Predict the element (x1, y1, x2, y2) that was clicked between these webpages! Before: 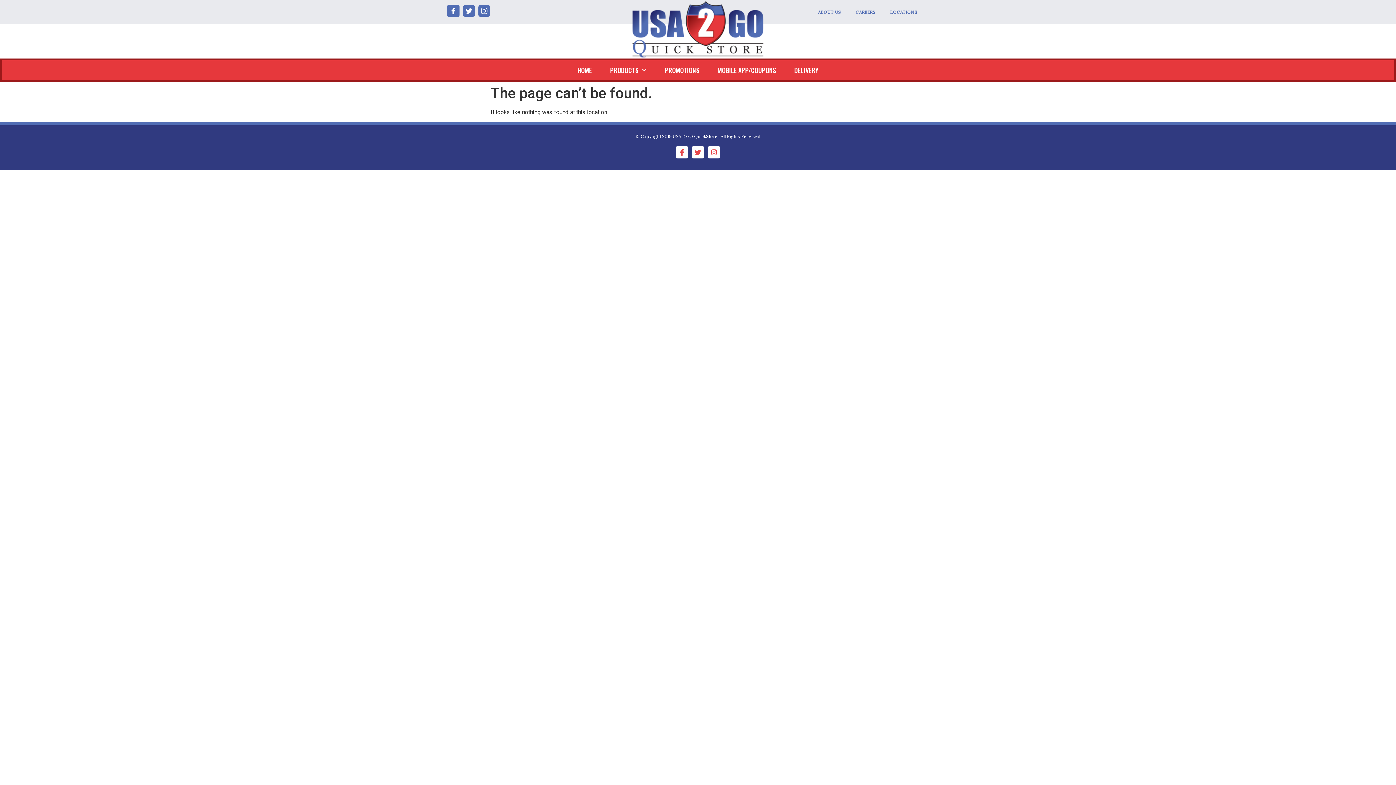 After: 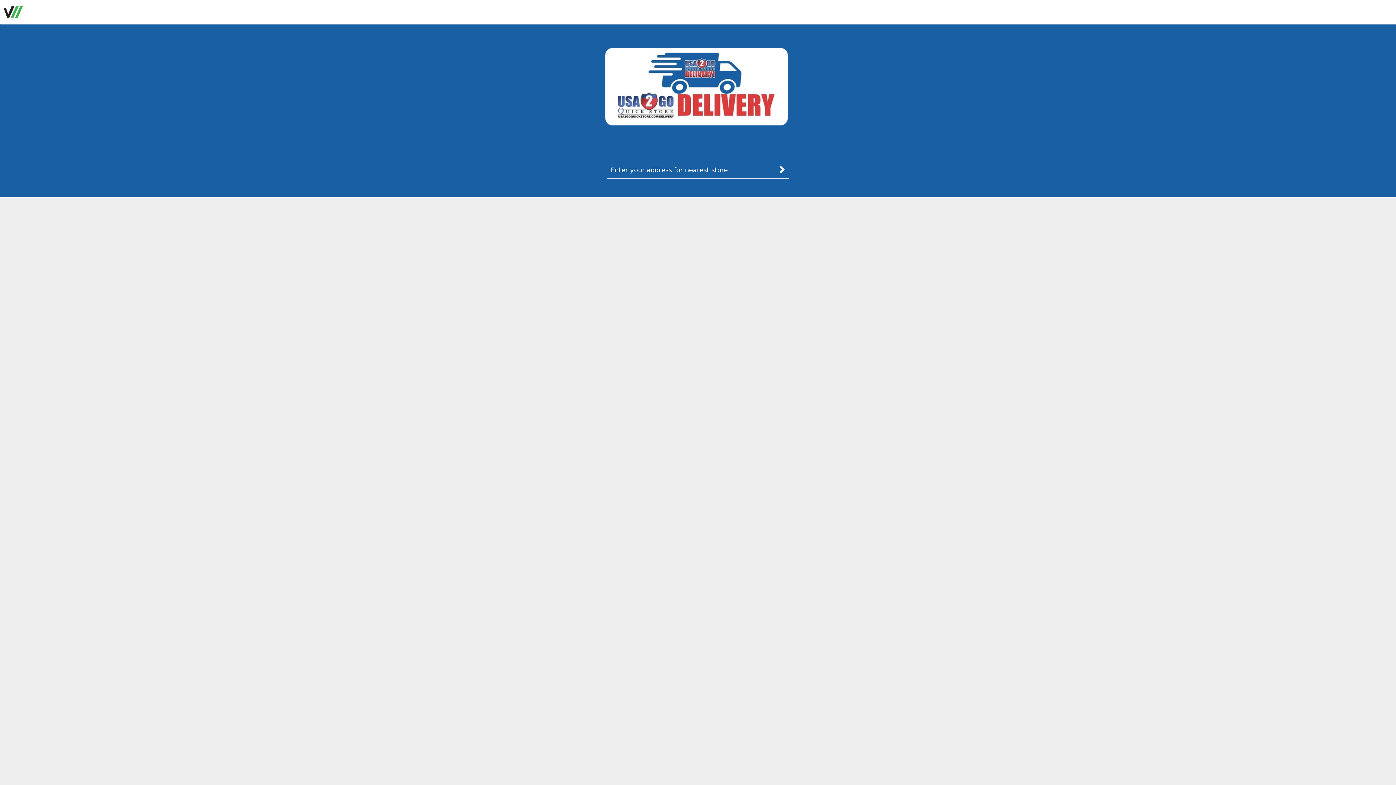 Action: label: DELIVERY bbox: (785, 62, 827, 78)